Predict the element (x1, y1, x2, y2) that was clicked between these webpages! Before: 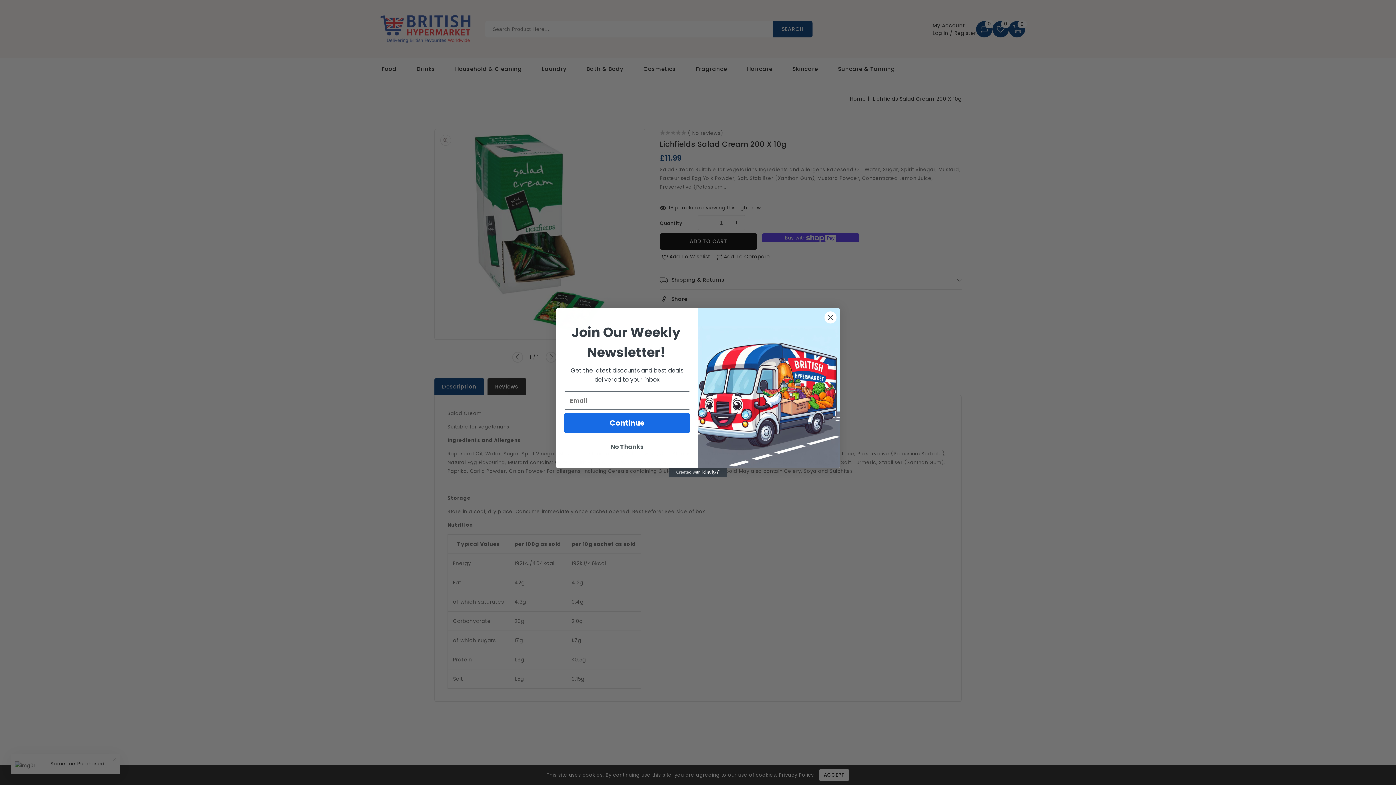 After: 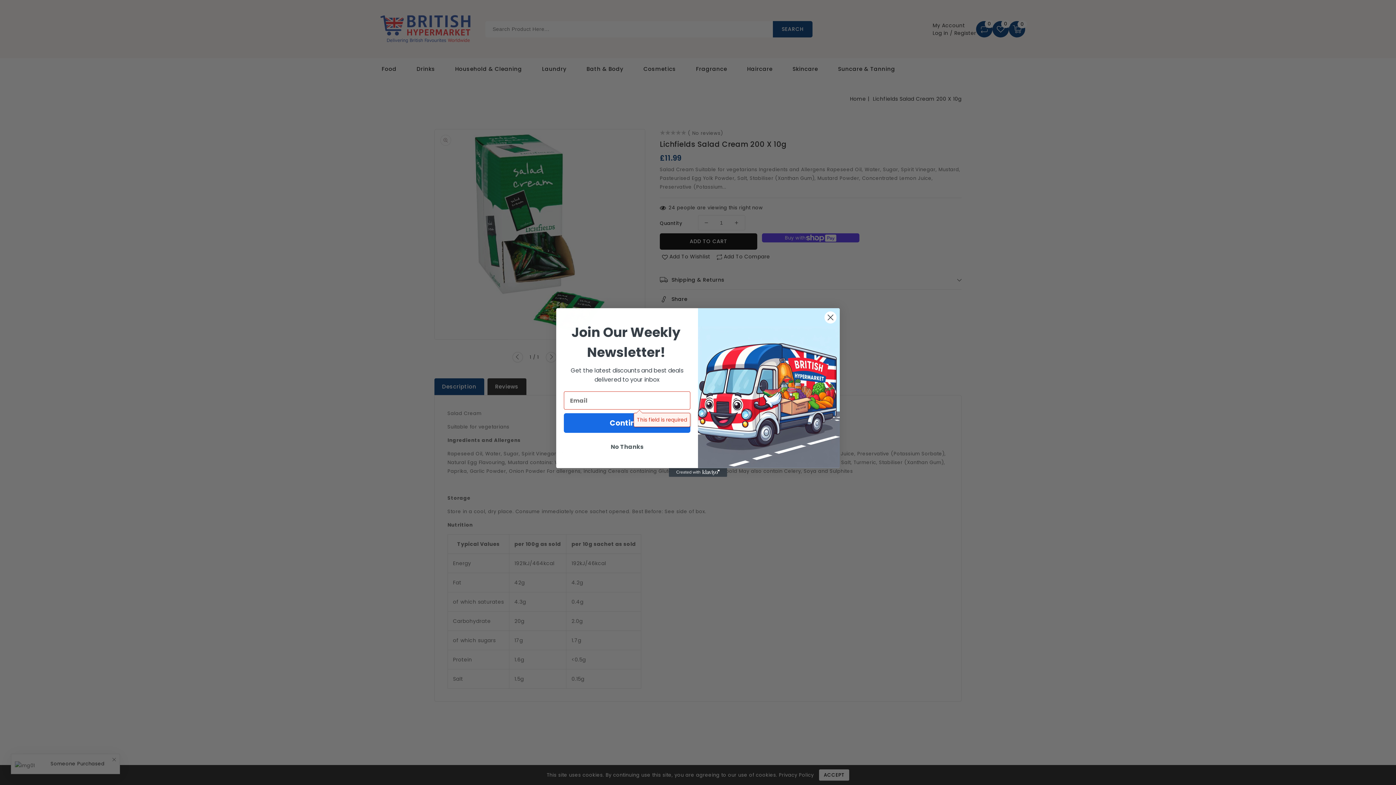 Action: label: Continue bbox: (564, 413, 690, 433)